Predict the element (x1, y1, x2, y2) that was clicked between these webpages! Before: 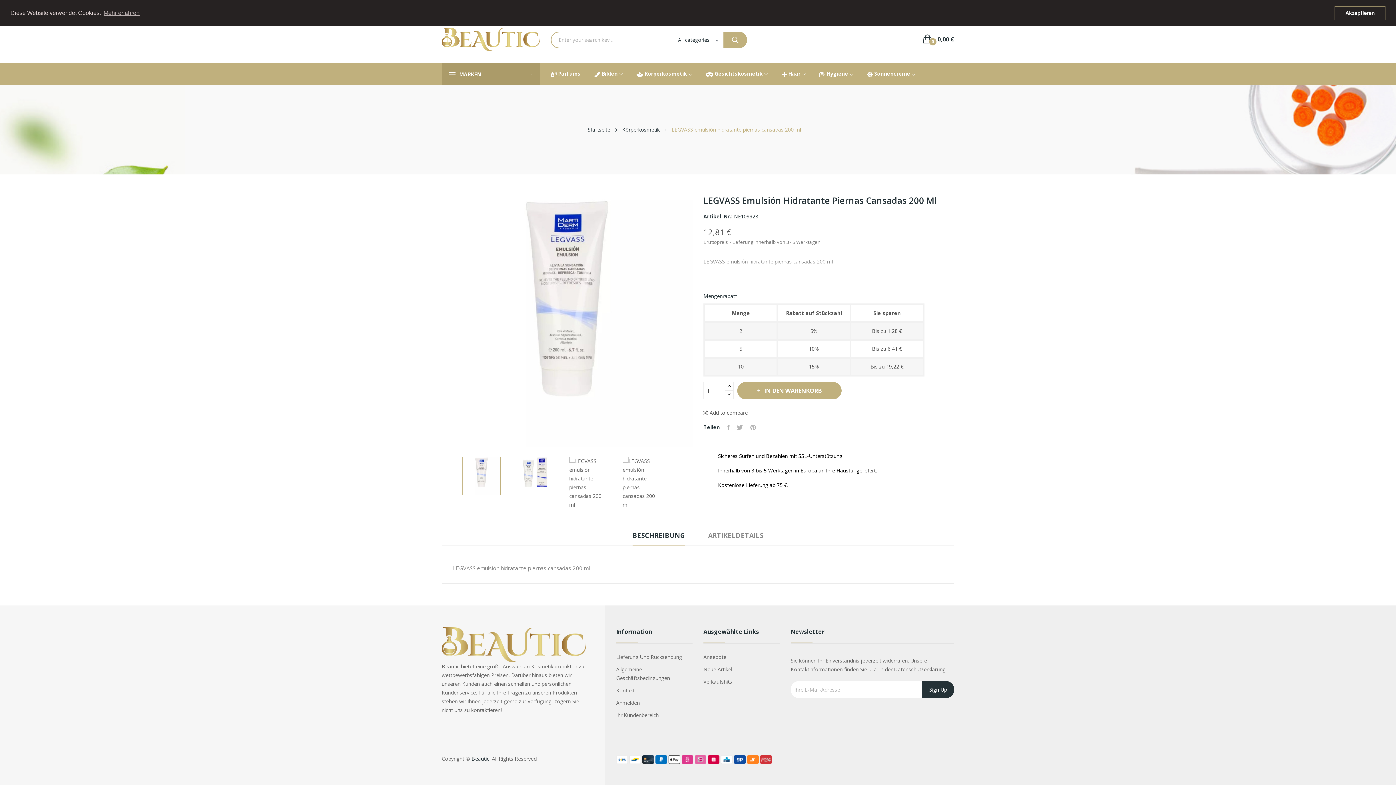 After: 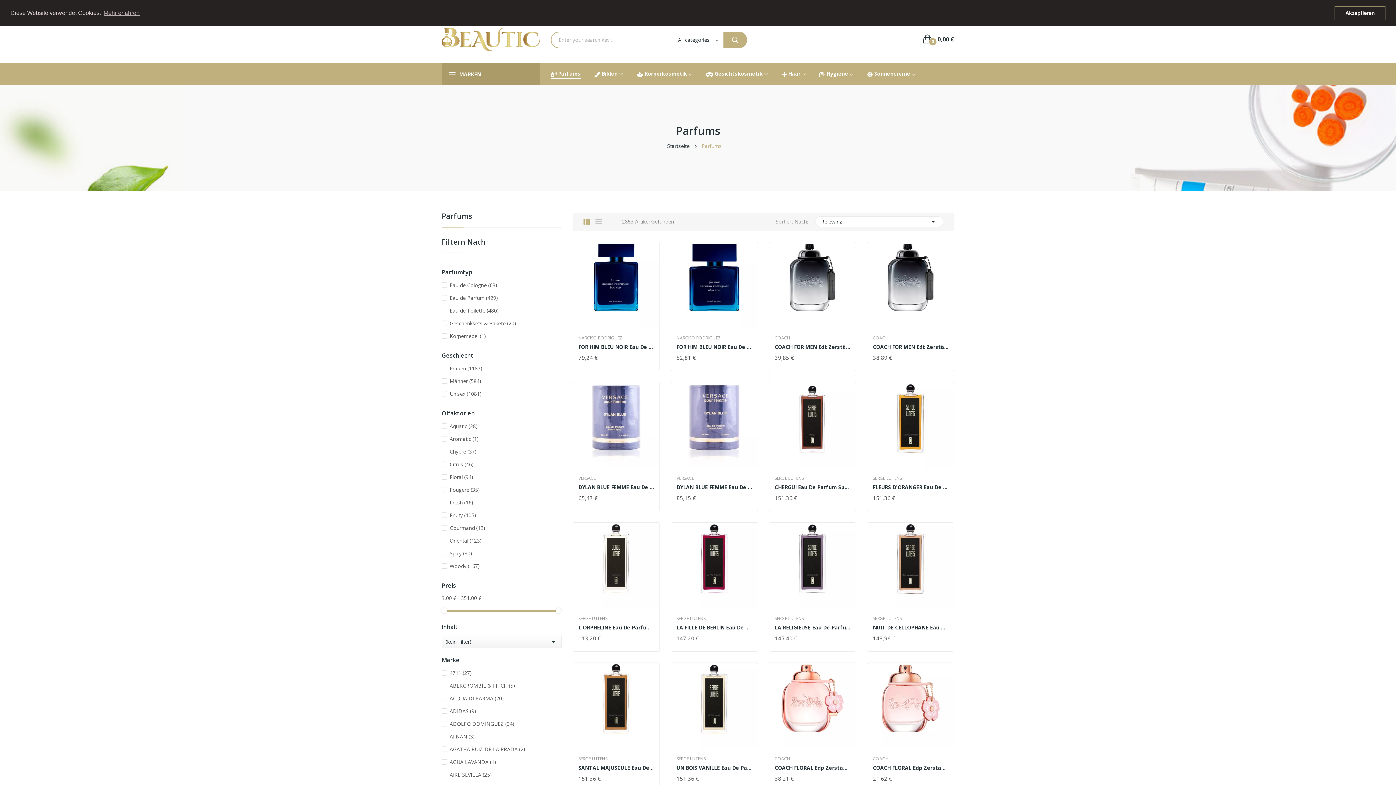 Action: label:  Parfums bbox: (550, 69, 580, 79)